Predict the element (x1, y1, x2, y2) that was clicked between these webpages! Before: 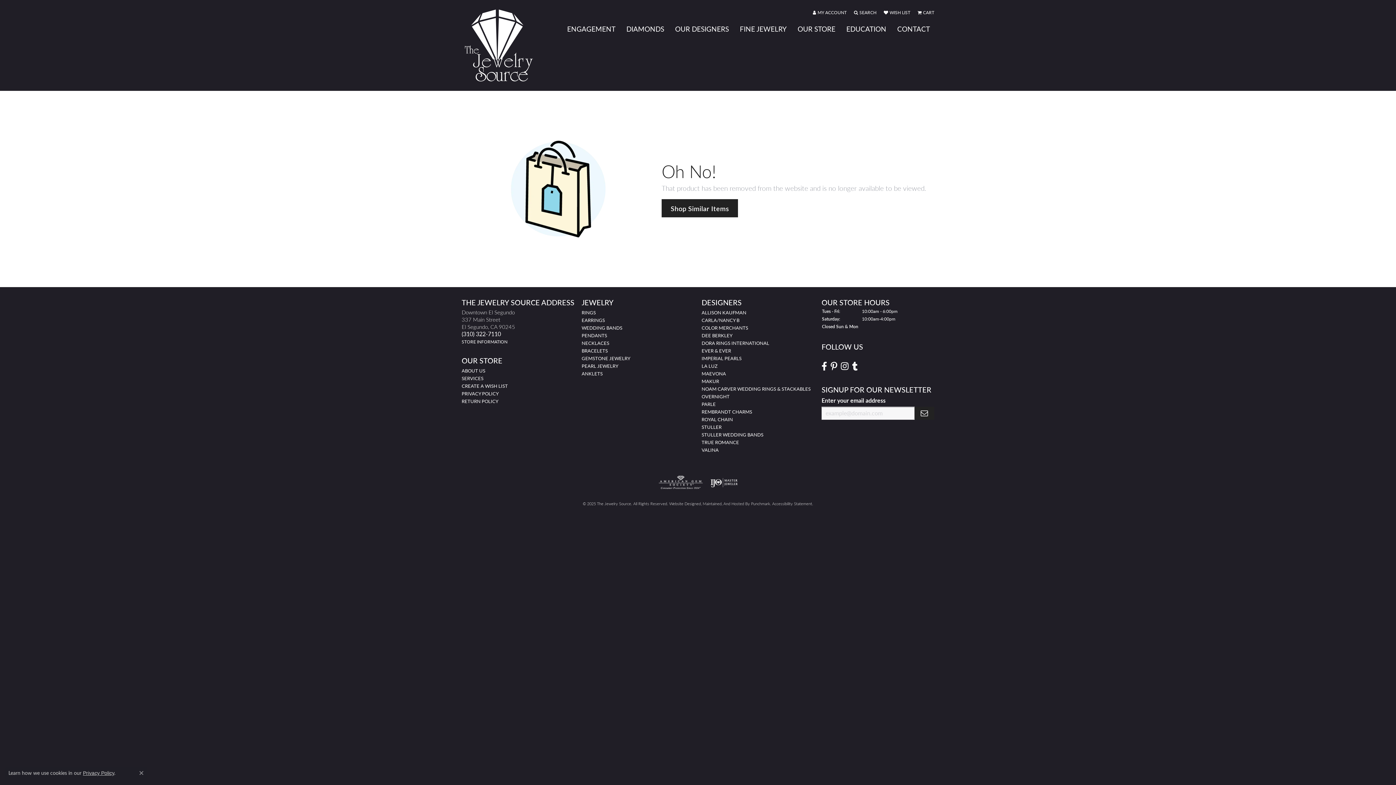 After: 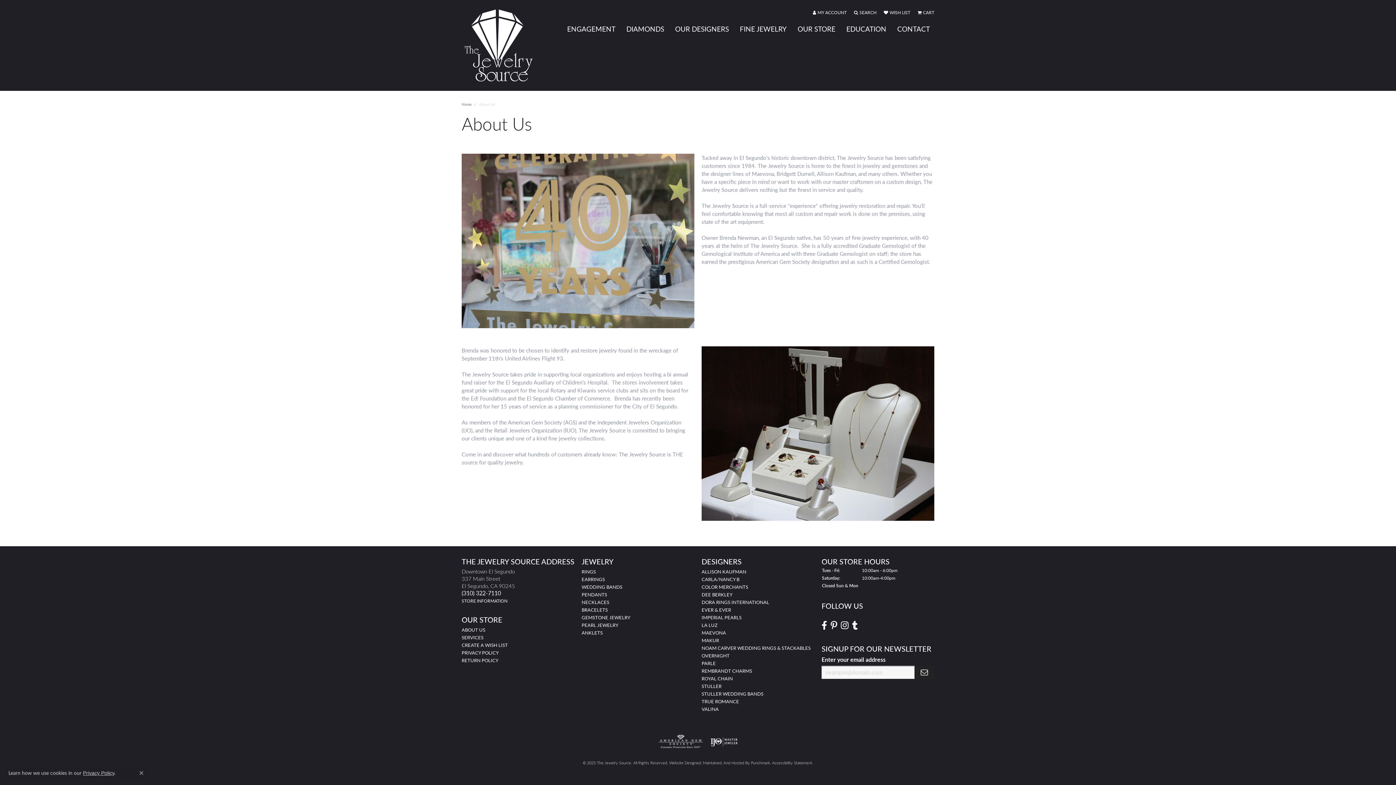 Action: bbox: (461, 367, 485, 374) label: ABOUT US